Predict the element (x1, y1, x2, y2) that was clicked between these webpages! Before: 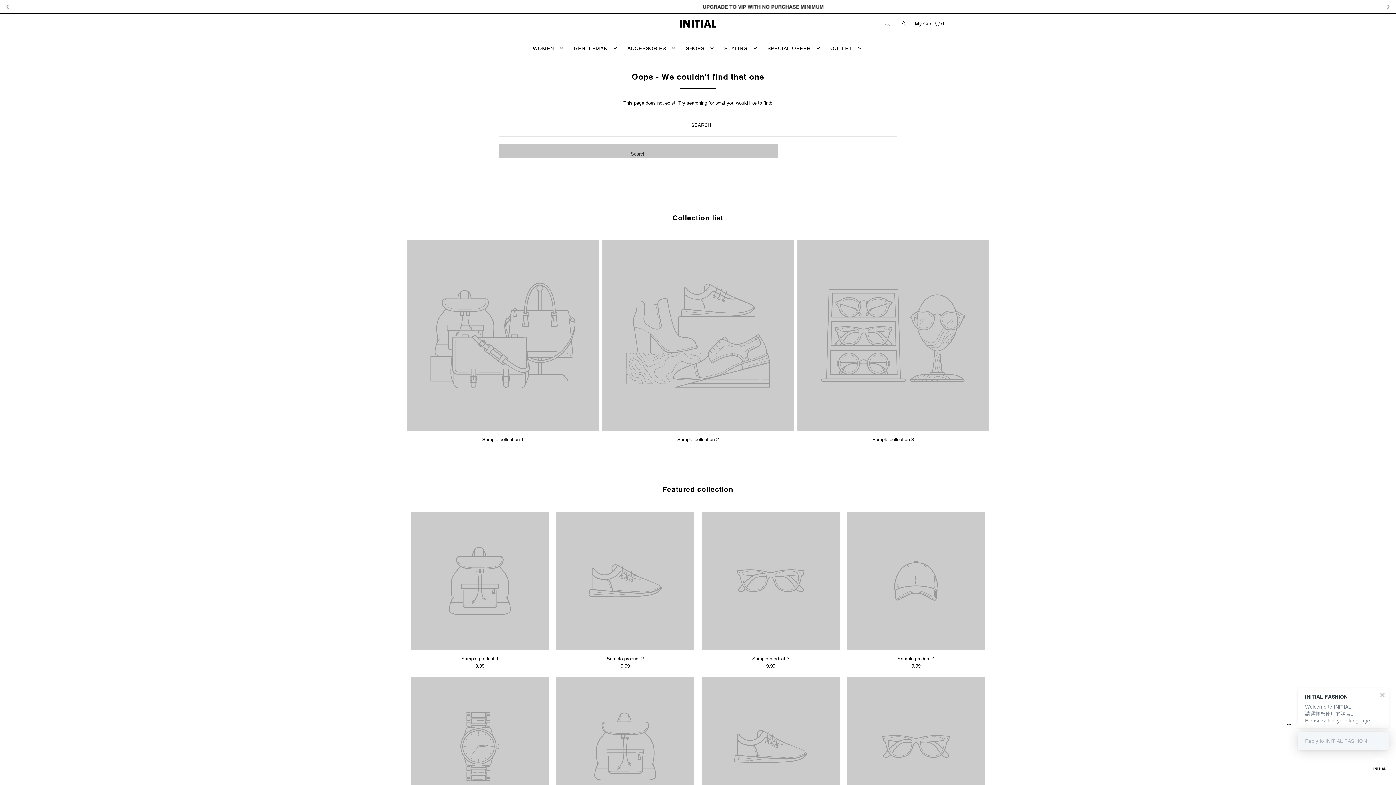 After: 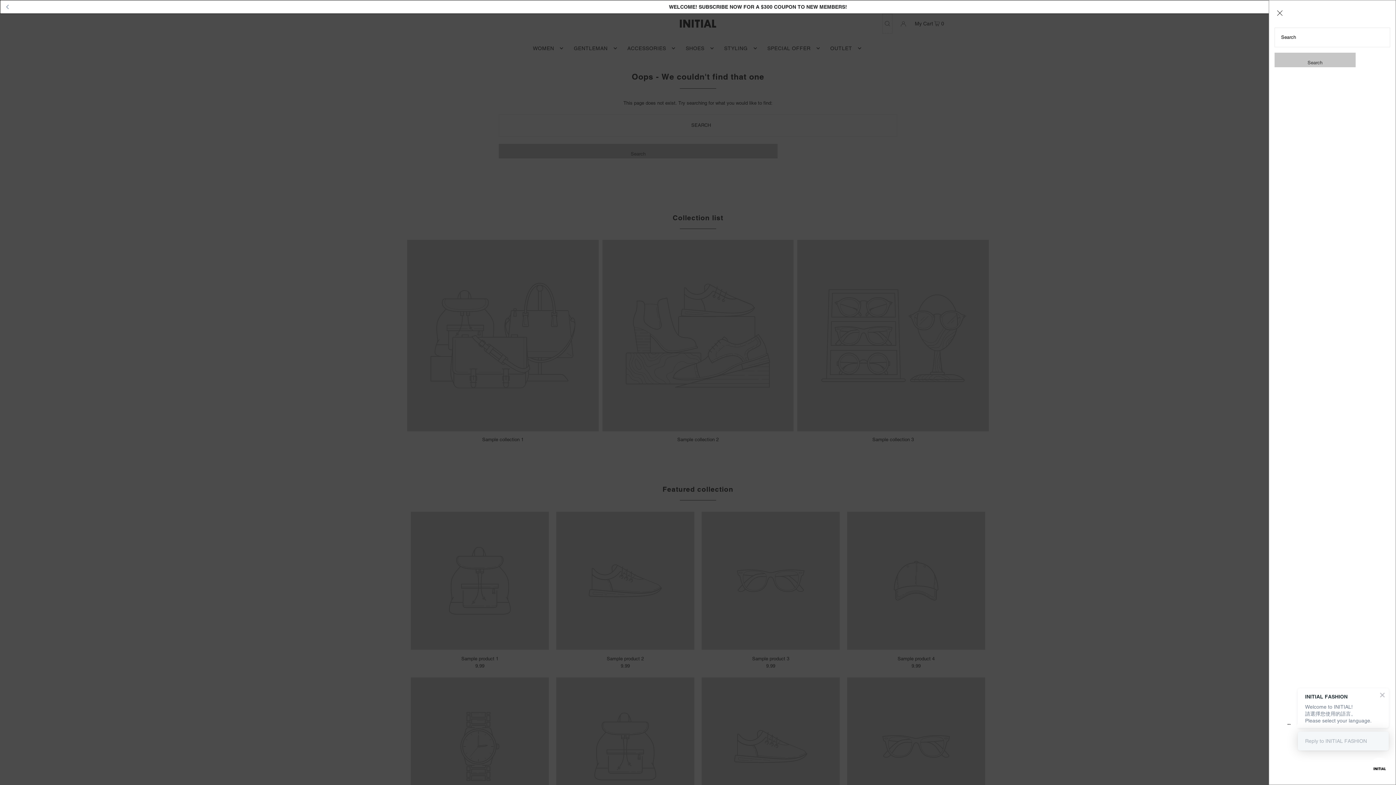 Action: bbox: (882, 14, 892, 32) label: Open Search